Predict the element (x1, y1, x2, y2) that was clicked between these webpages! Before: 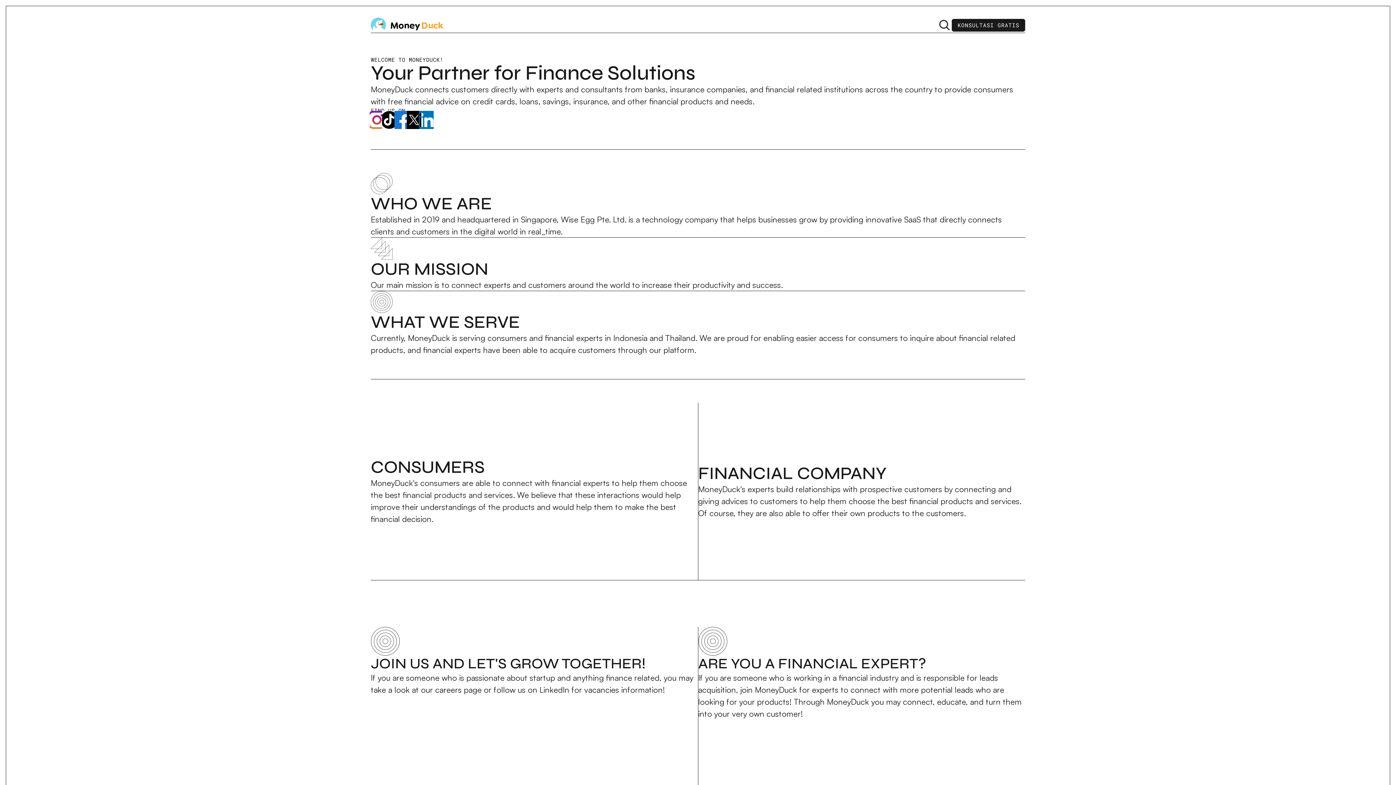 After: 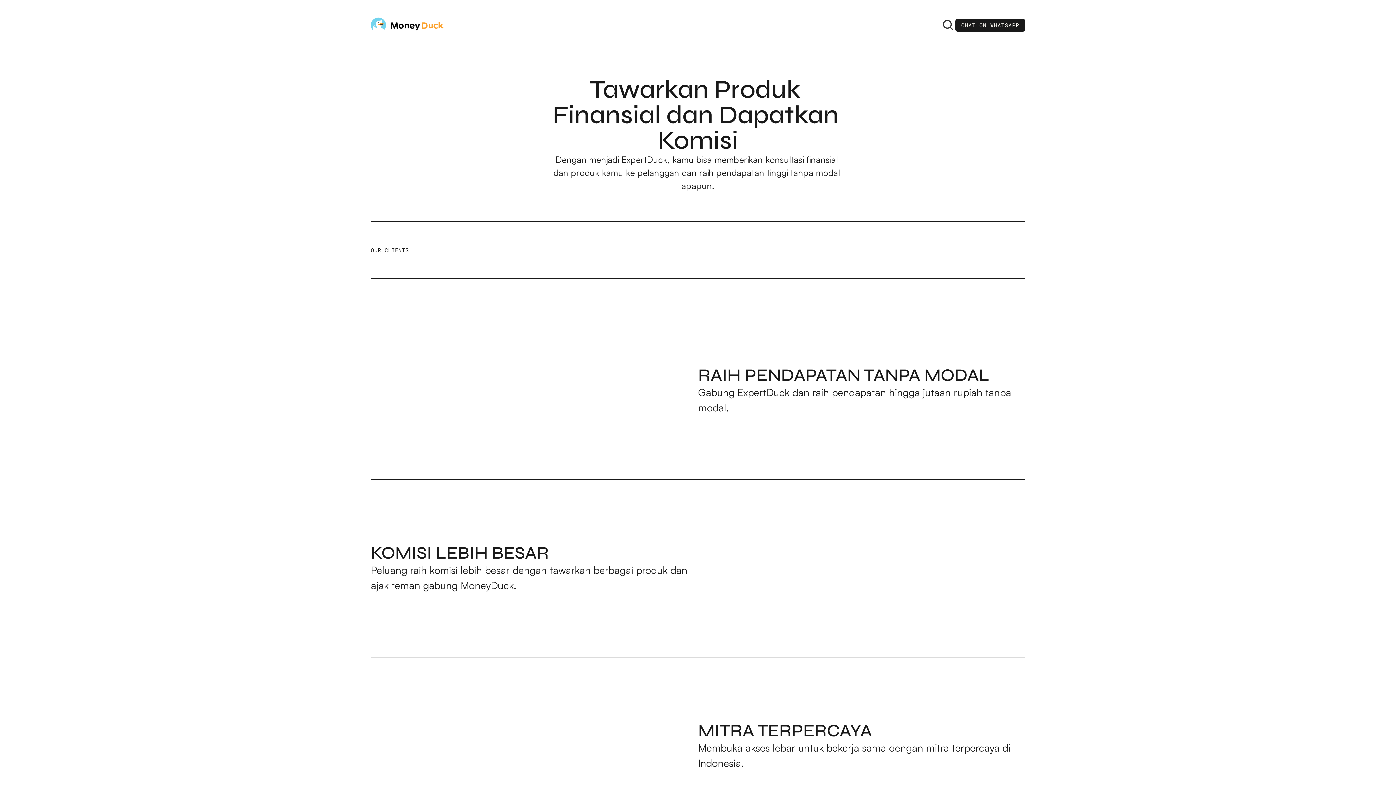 Action: bbox: (370, 17, 443, 32)